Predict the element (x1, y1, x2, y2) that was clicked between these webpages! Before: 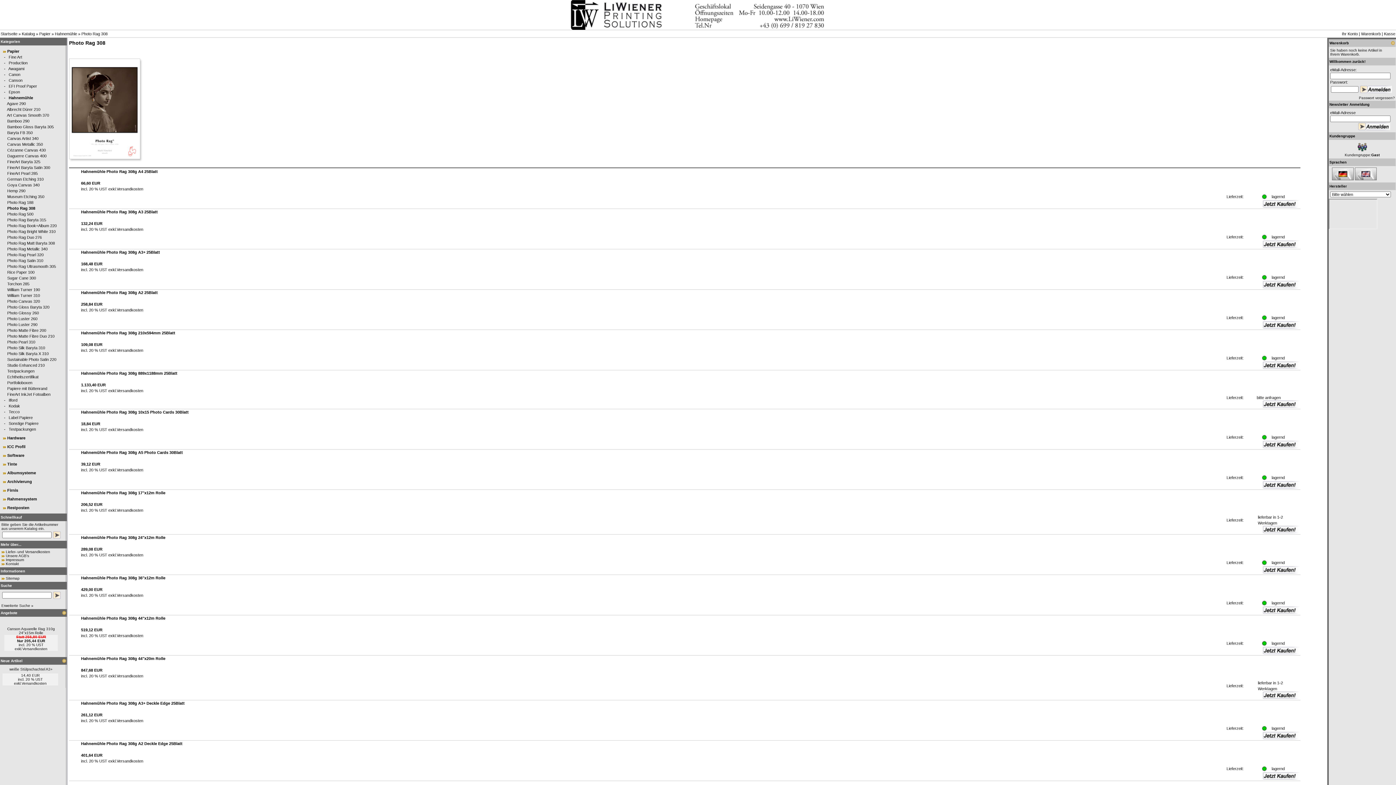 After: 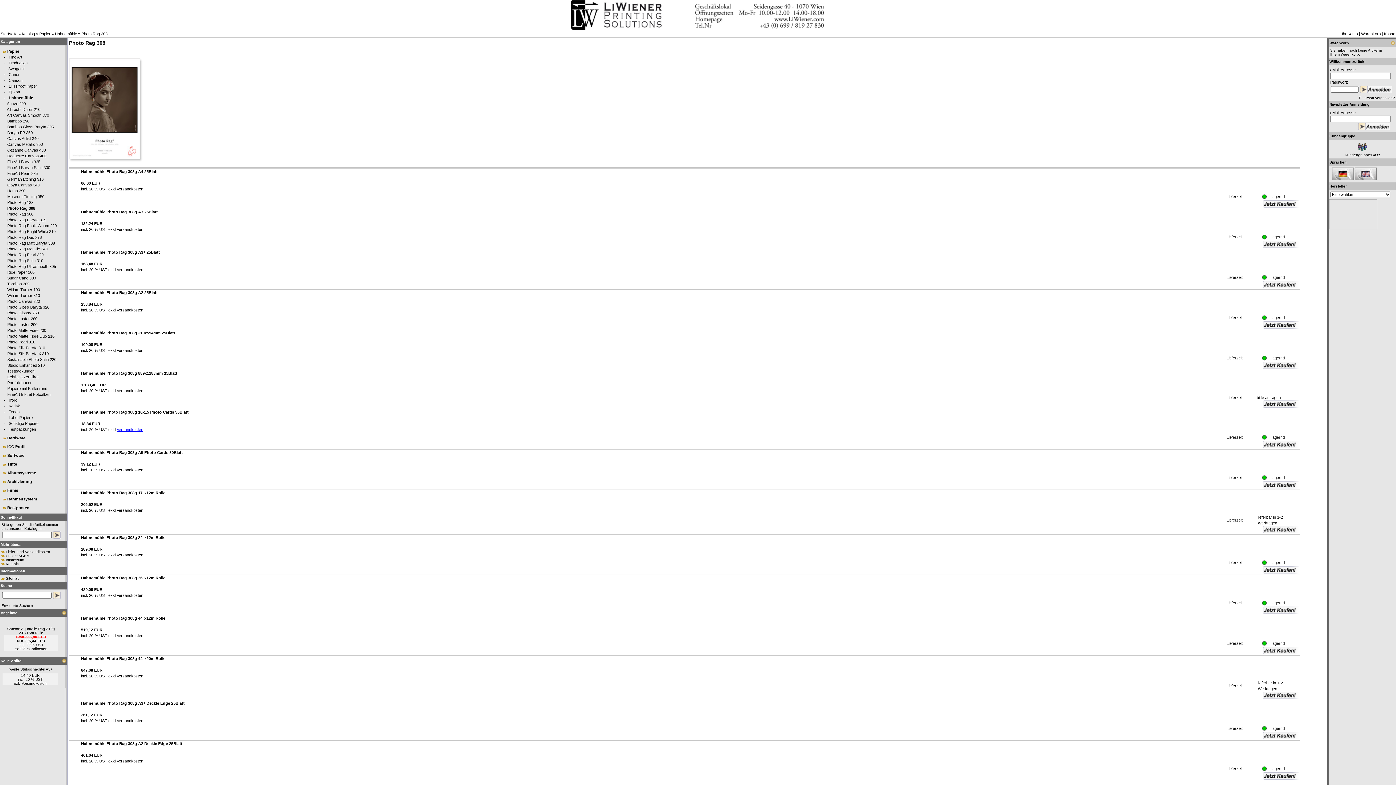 Action: bbox: (116, 427, 143, 432) label: Versandkosten